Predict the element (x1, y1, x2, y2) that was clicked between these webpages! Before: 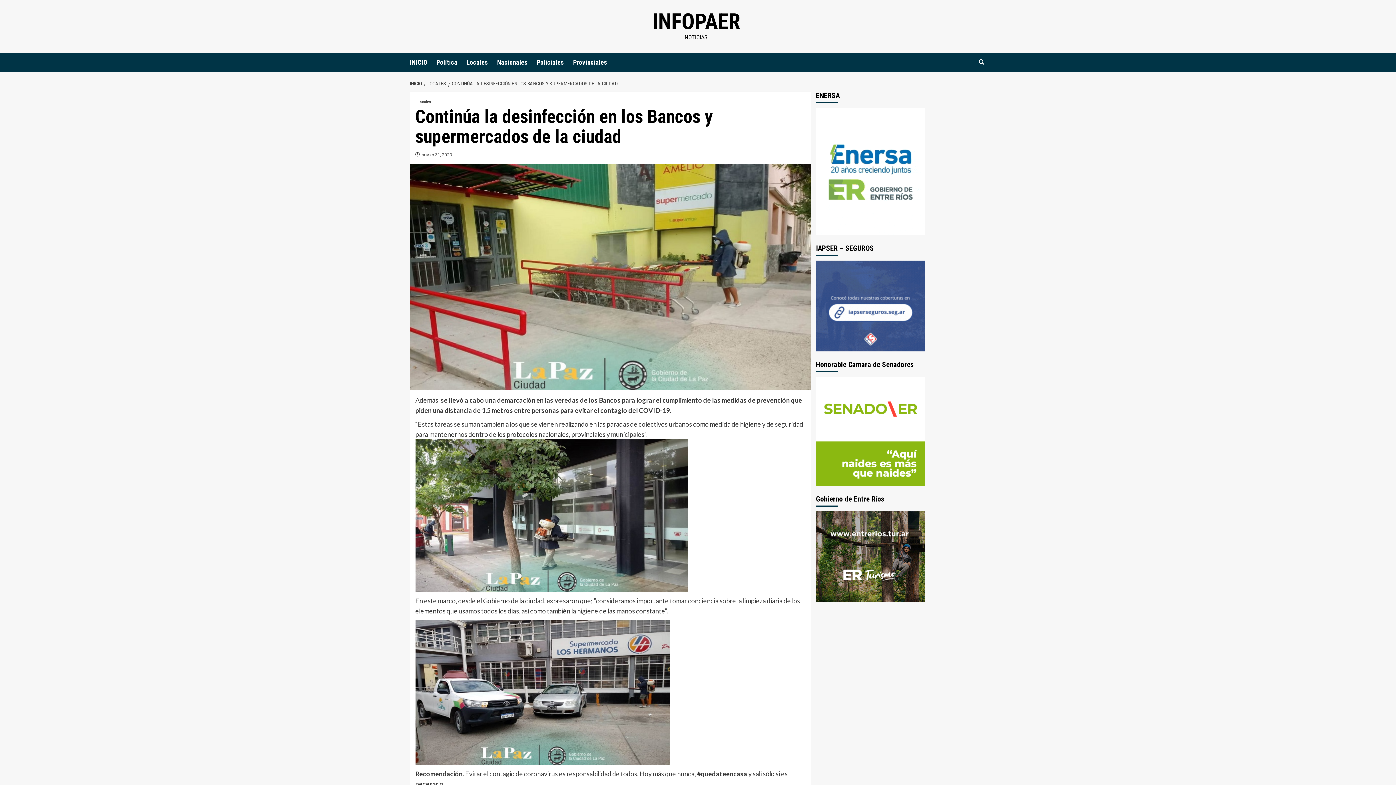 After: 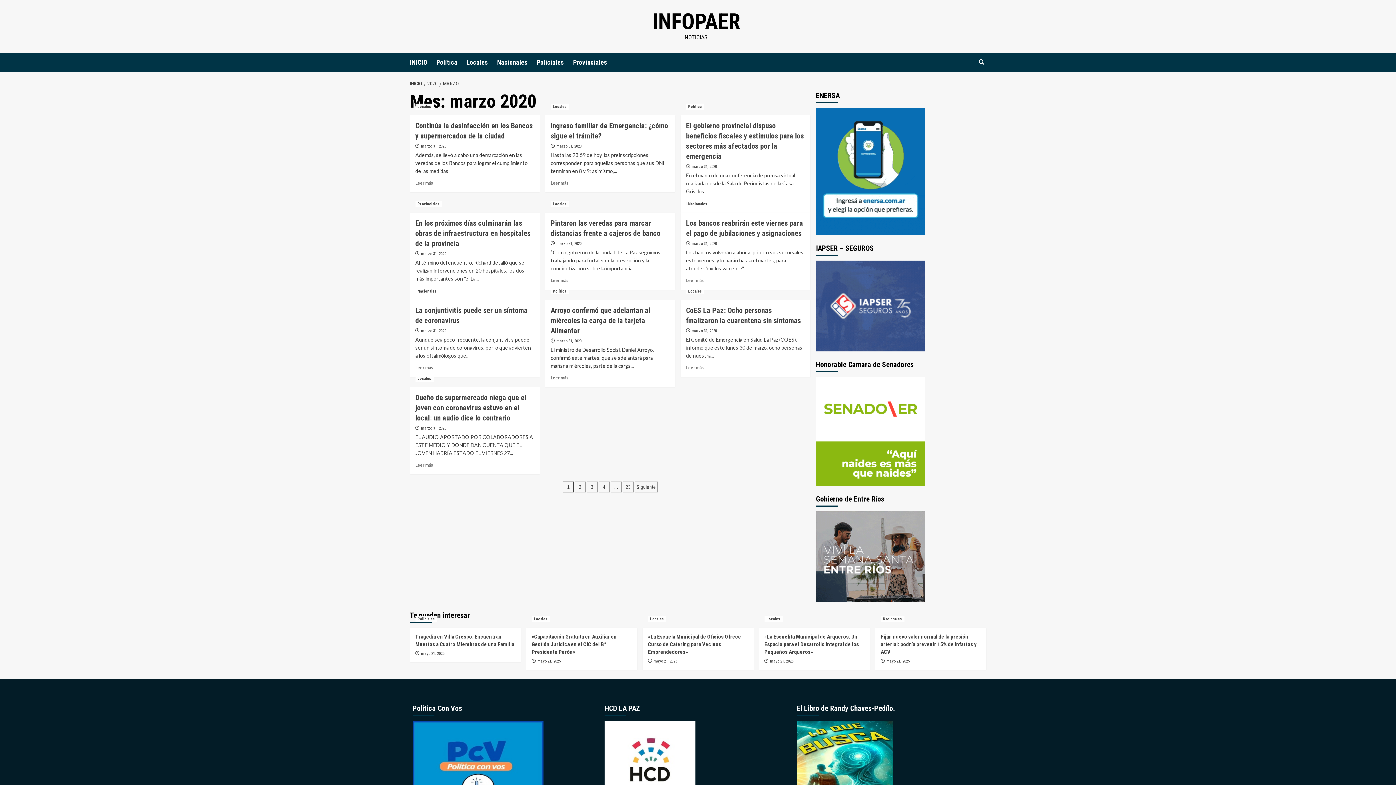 Action: bbox: (421, 152, 452, 157) label: marzo 31, 2020